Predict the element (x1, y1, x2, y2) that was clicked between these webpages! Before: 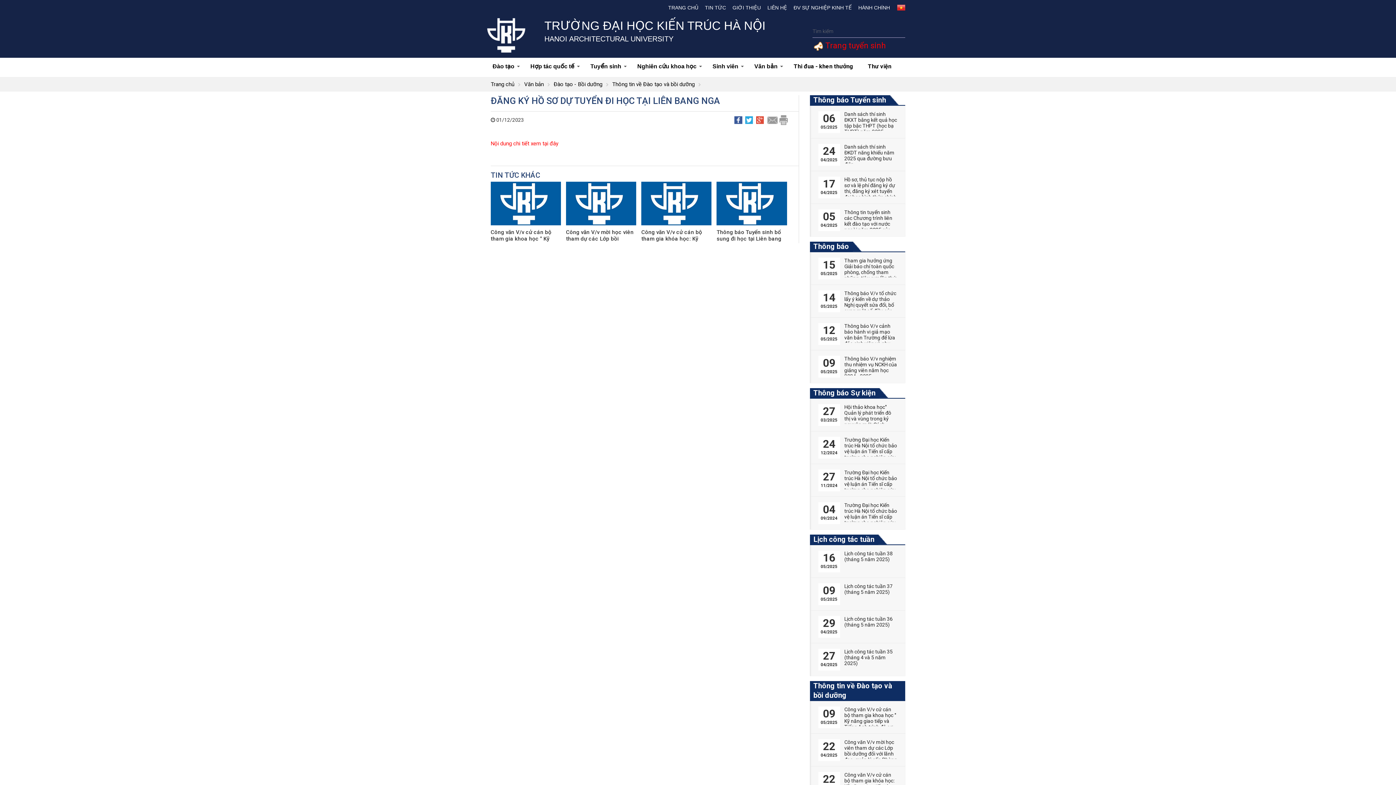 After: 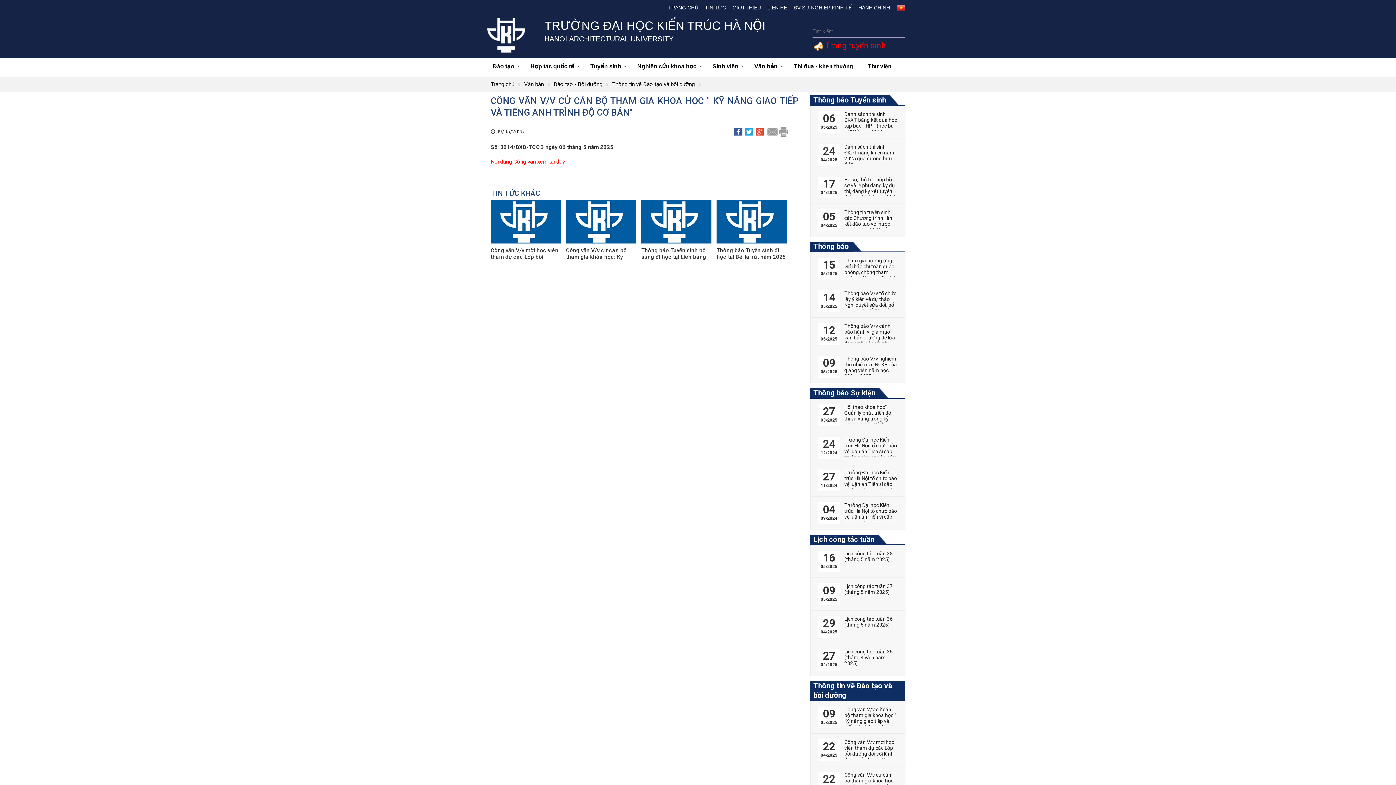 Action: label: Công văn V/v cử cán bộ tham gia khoa học " Kỹ năng giao tiếp và Tiếng Anh trình độ cơ bản" bbox: (844, 706, 896, 736)